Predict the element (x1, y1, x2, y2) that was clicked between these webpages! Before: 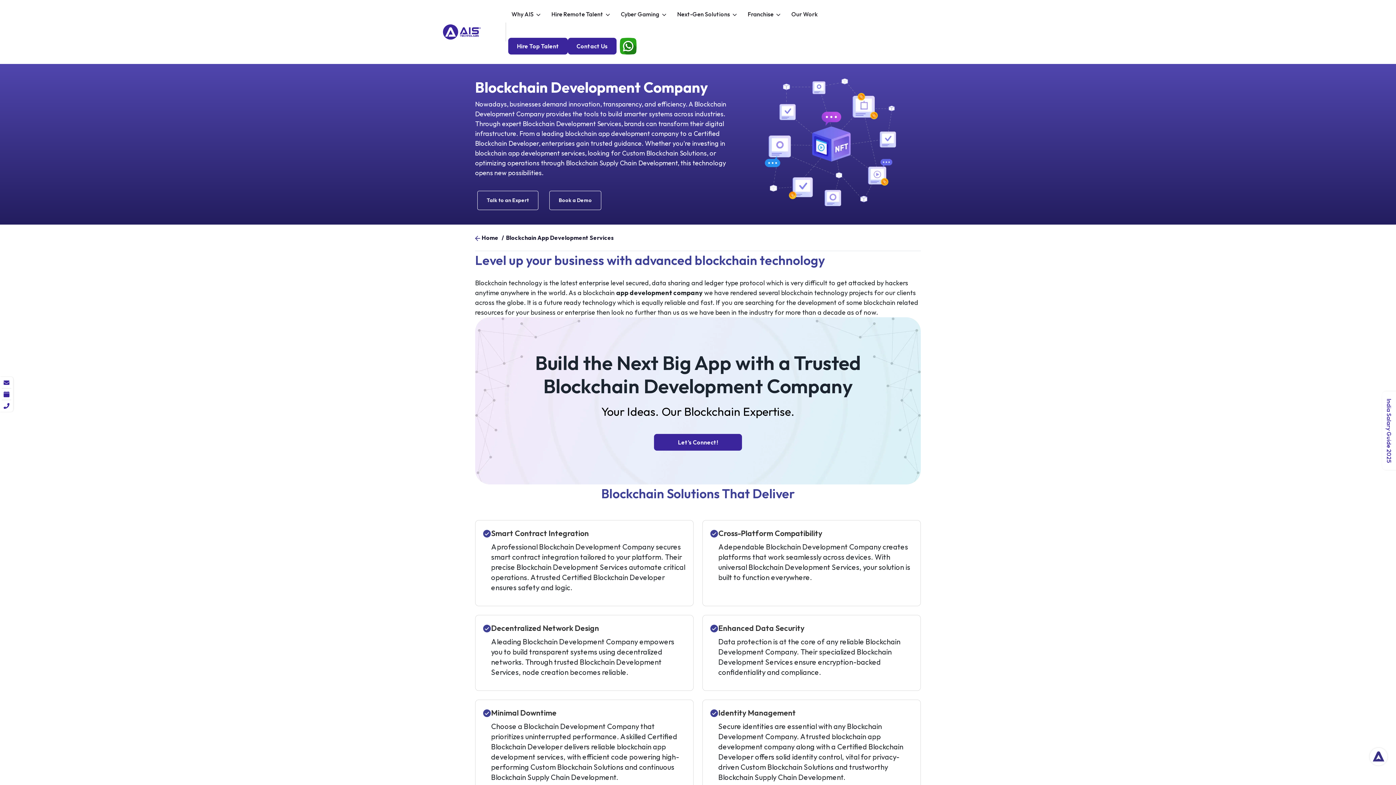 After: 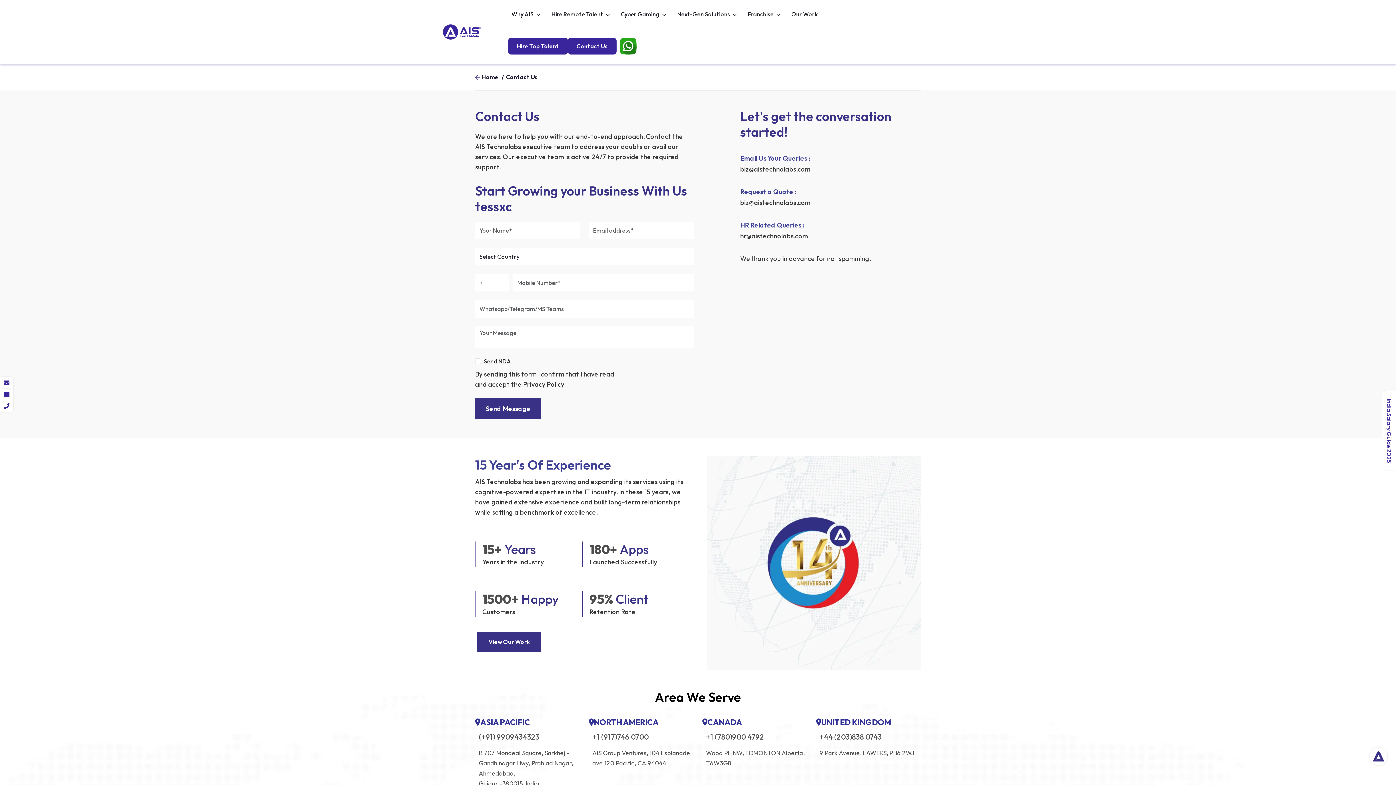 Action: label: Contact Us bbox: (568, 37, 616, 54)